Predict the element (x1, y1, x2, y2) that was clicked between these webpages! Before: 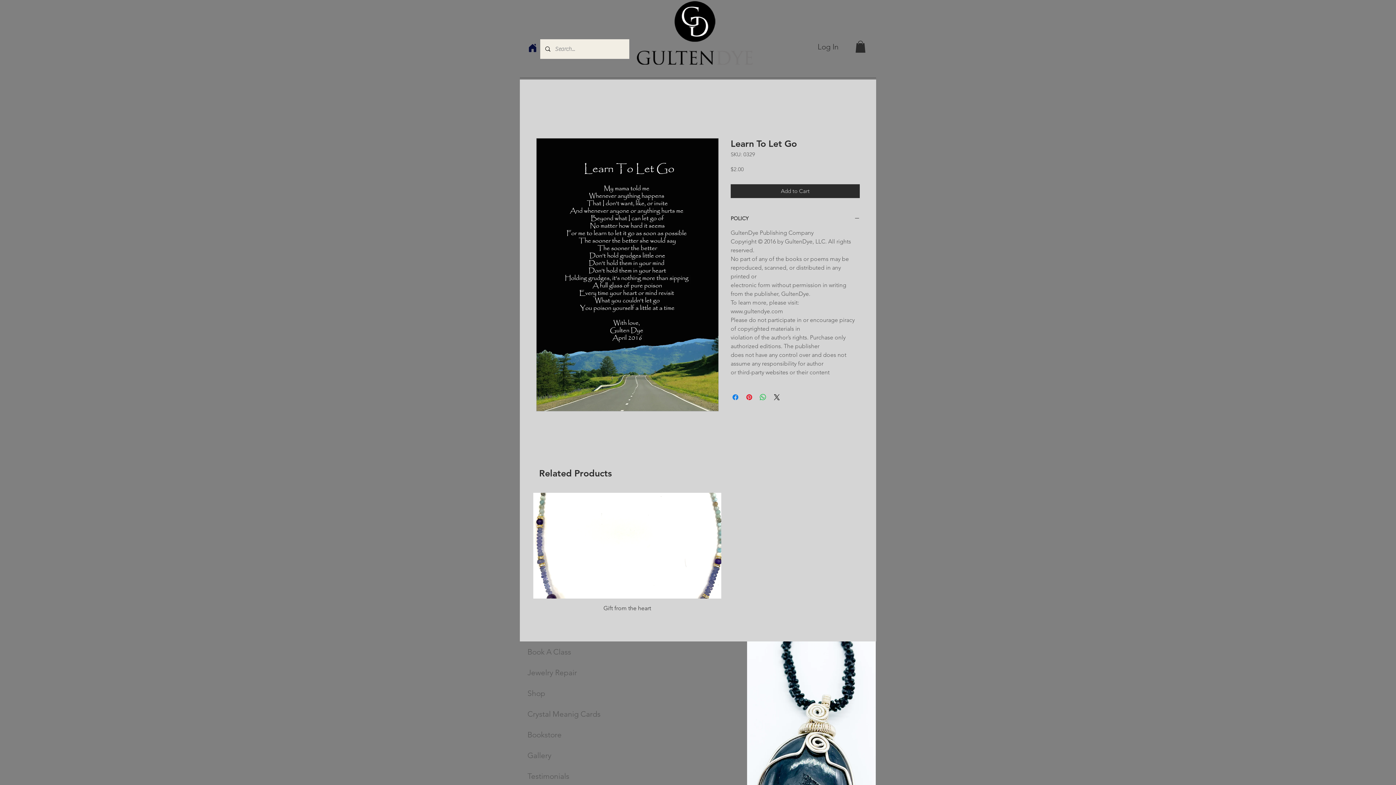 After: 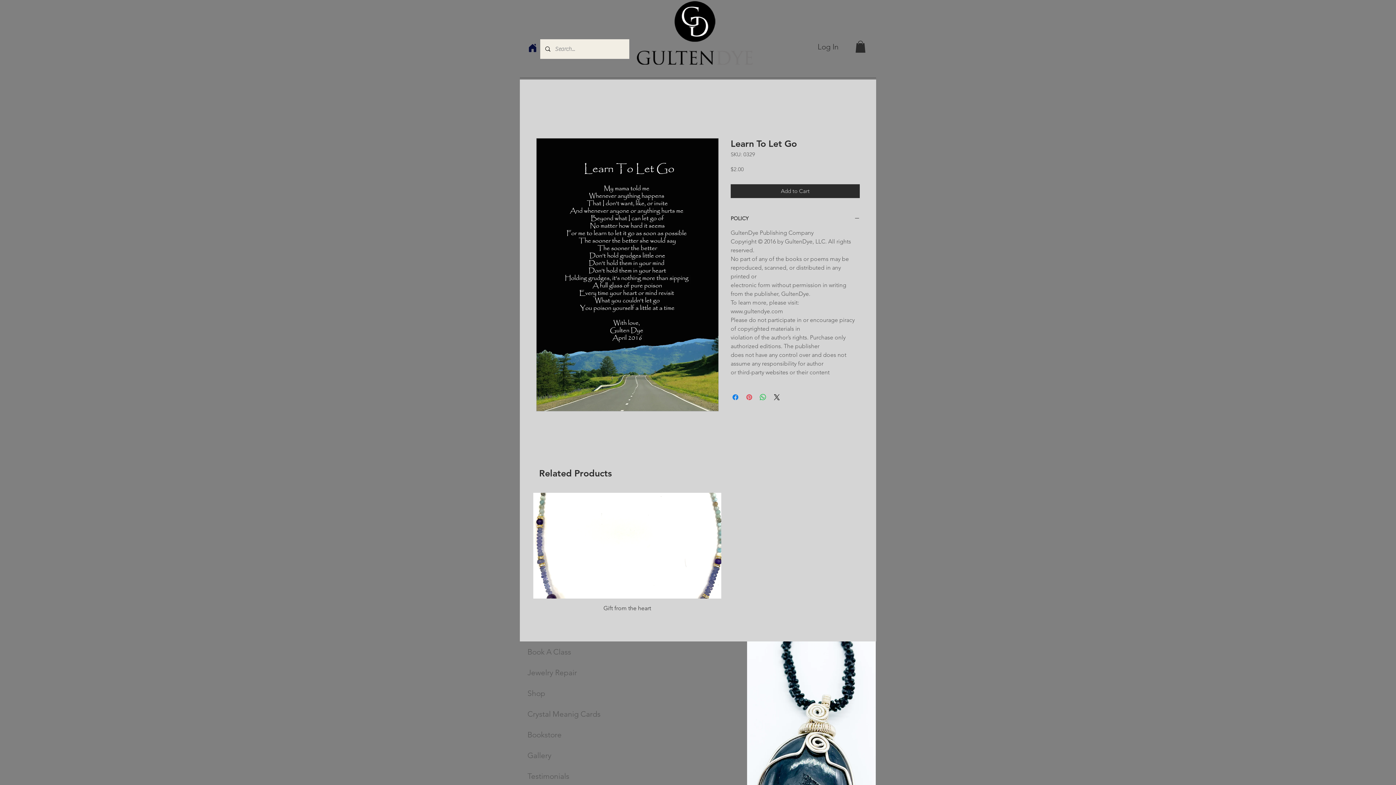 Action: bbox: (745, 393, 753, 401) label: Pin on Pinterest